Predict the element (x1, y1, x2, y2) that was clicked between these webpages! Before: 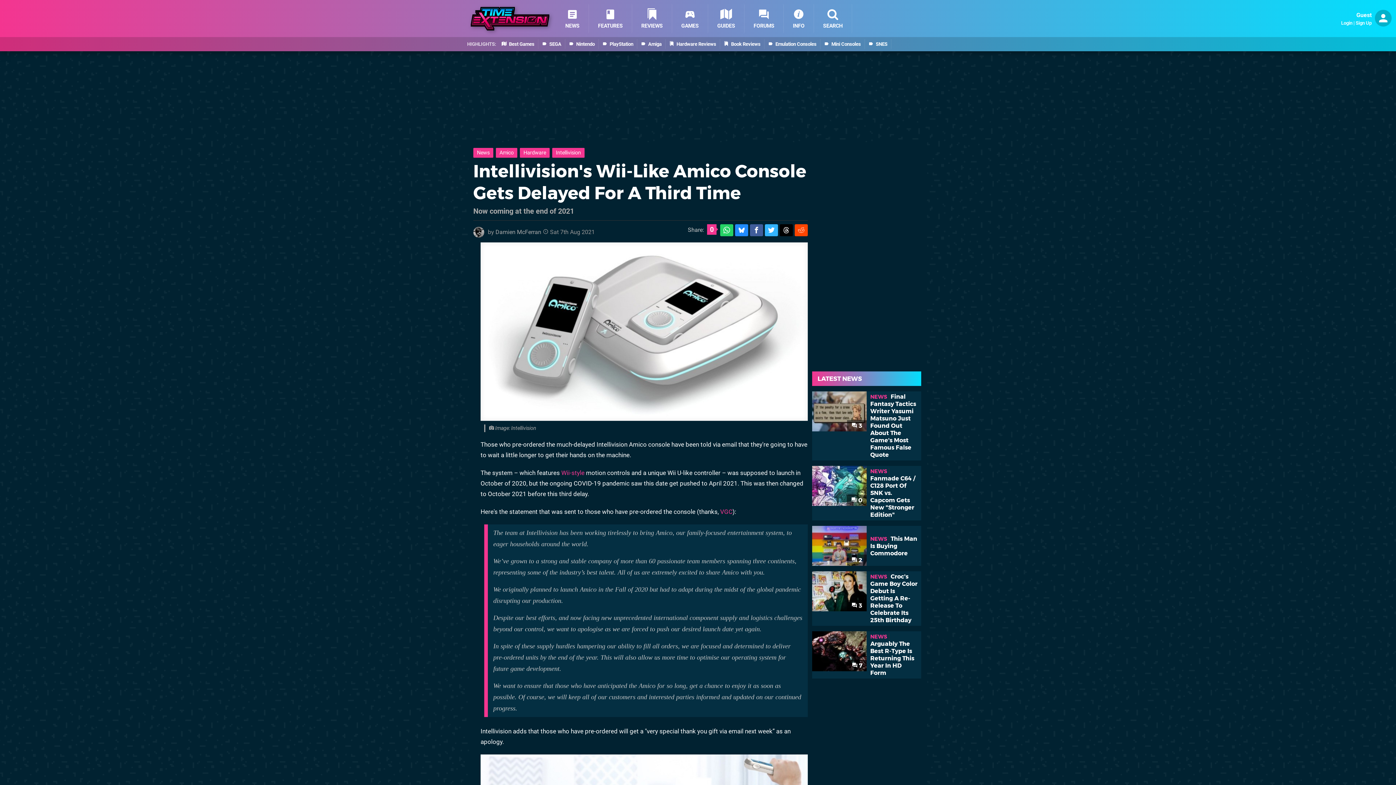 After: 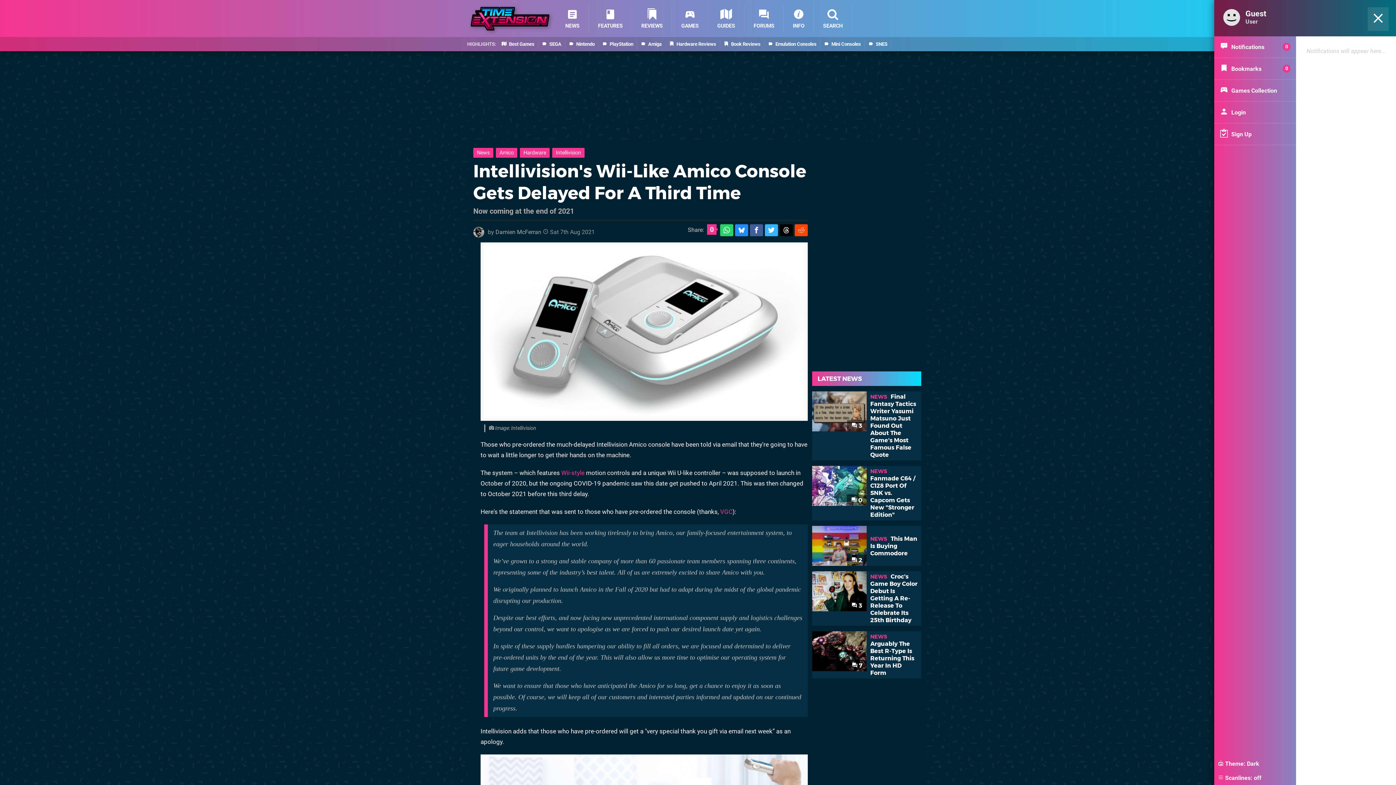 Action: bbox: (1375, 21, 1392, 28)